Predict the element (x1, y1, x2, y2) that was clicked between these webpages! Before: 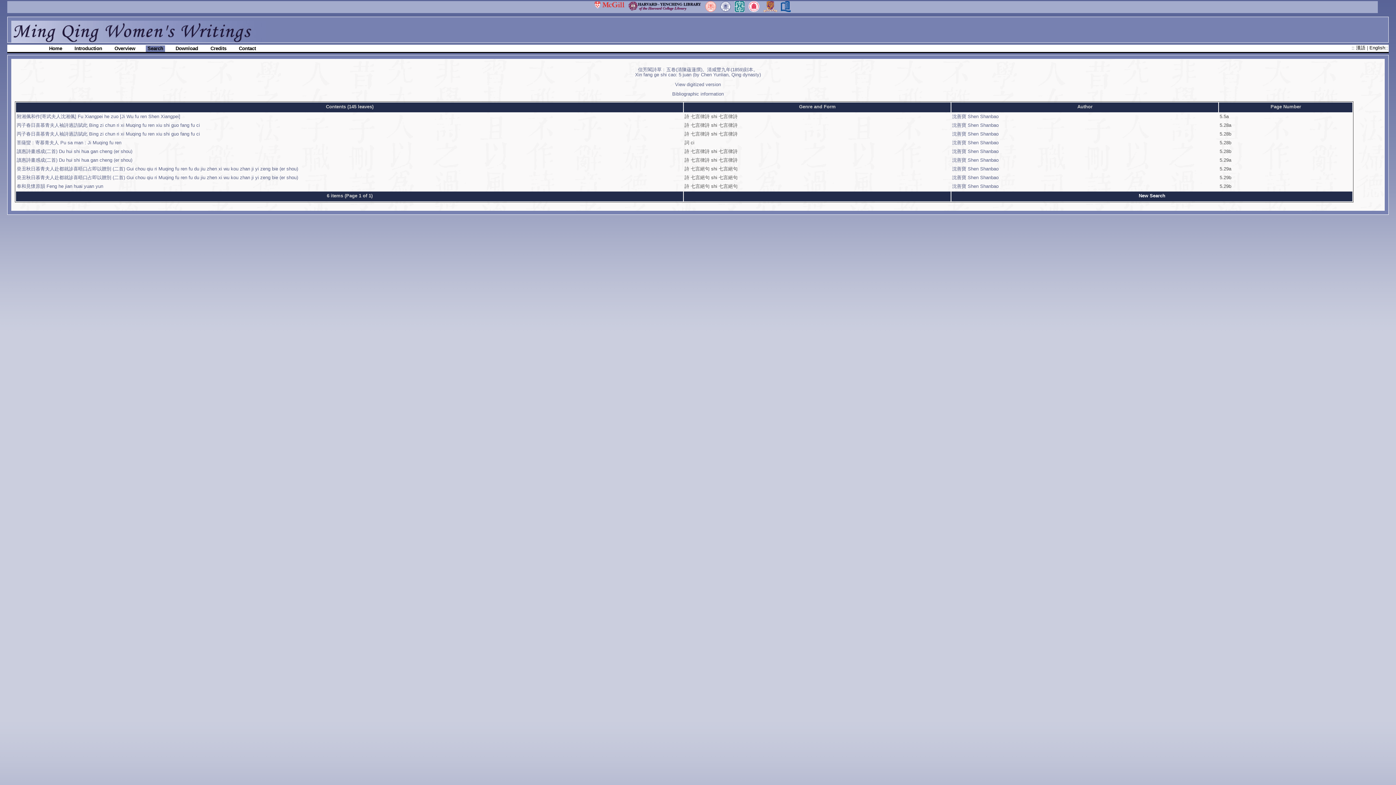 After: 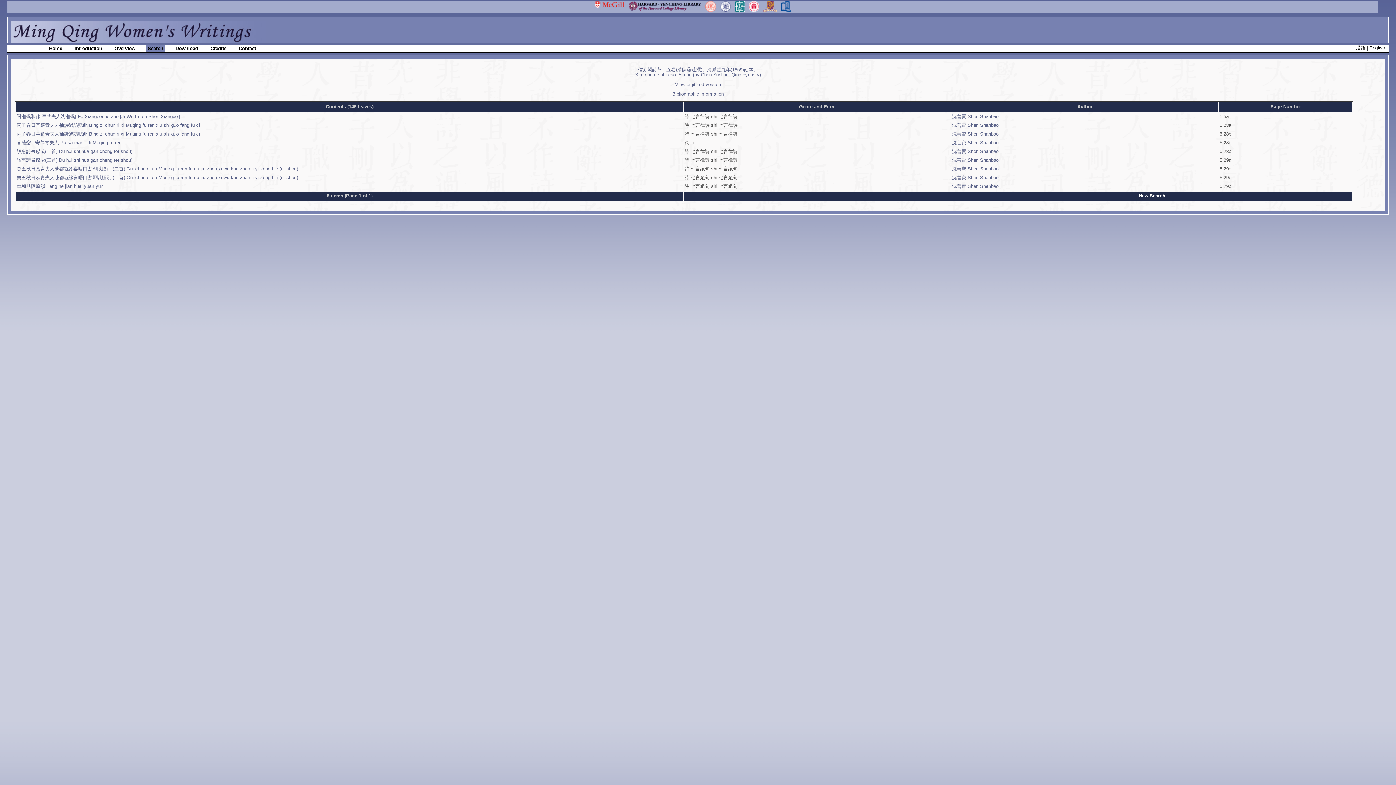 Action: bbox: (594, 8, 624, 12)